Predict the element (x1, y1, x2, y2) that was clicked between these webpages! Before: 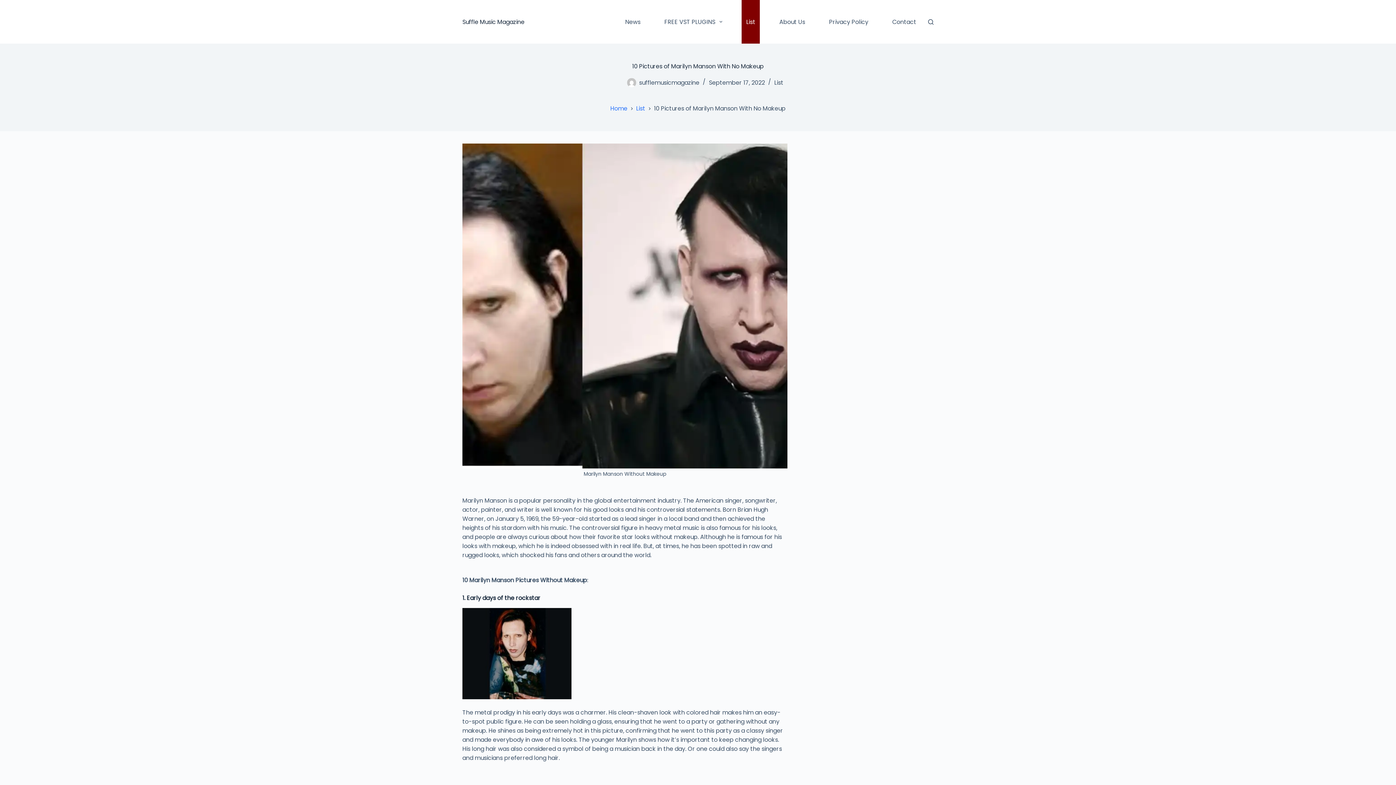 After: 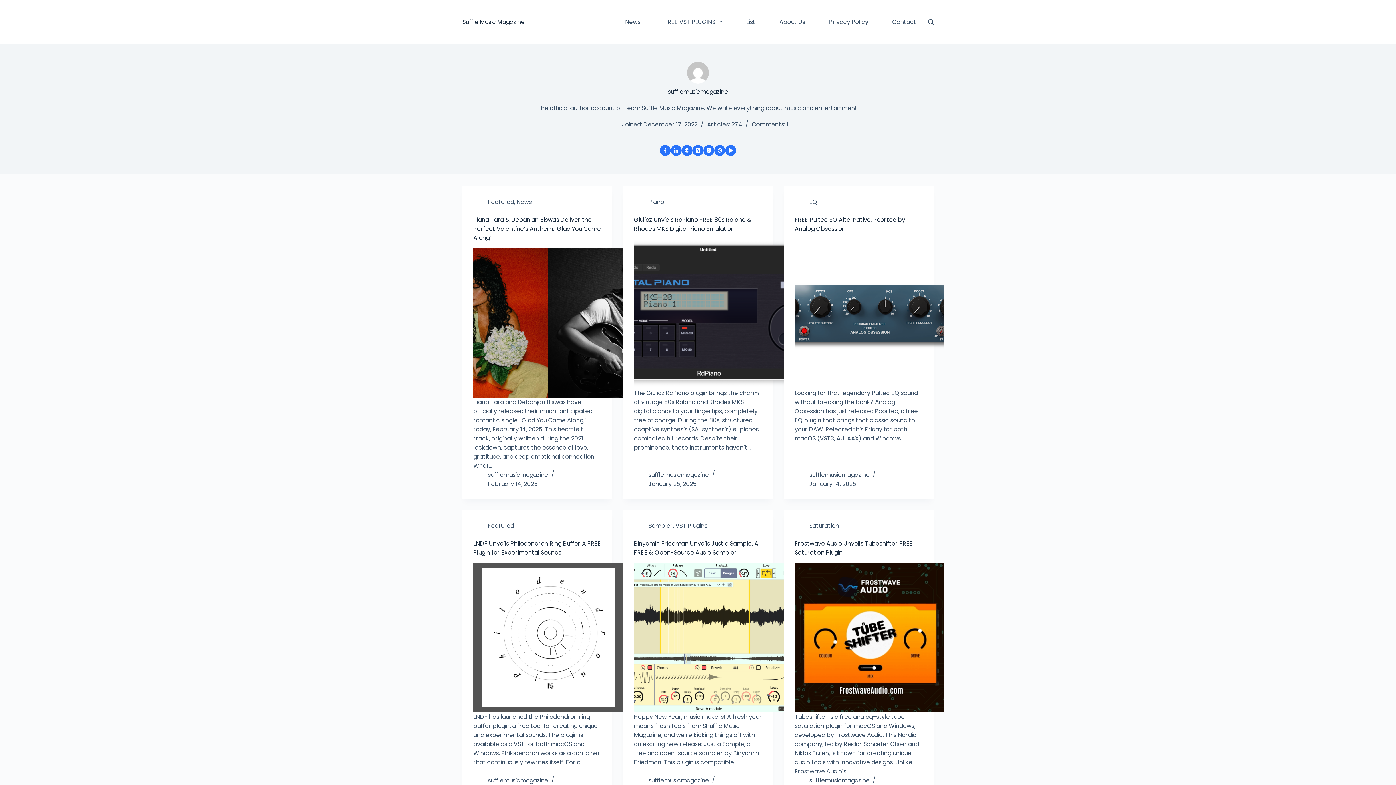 Action: label: sufflemusicmagazine bbox: (639, 78, 699, 86)